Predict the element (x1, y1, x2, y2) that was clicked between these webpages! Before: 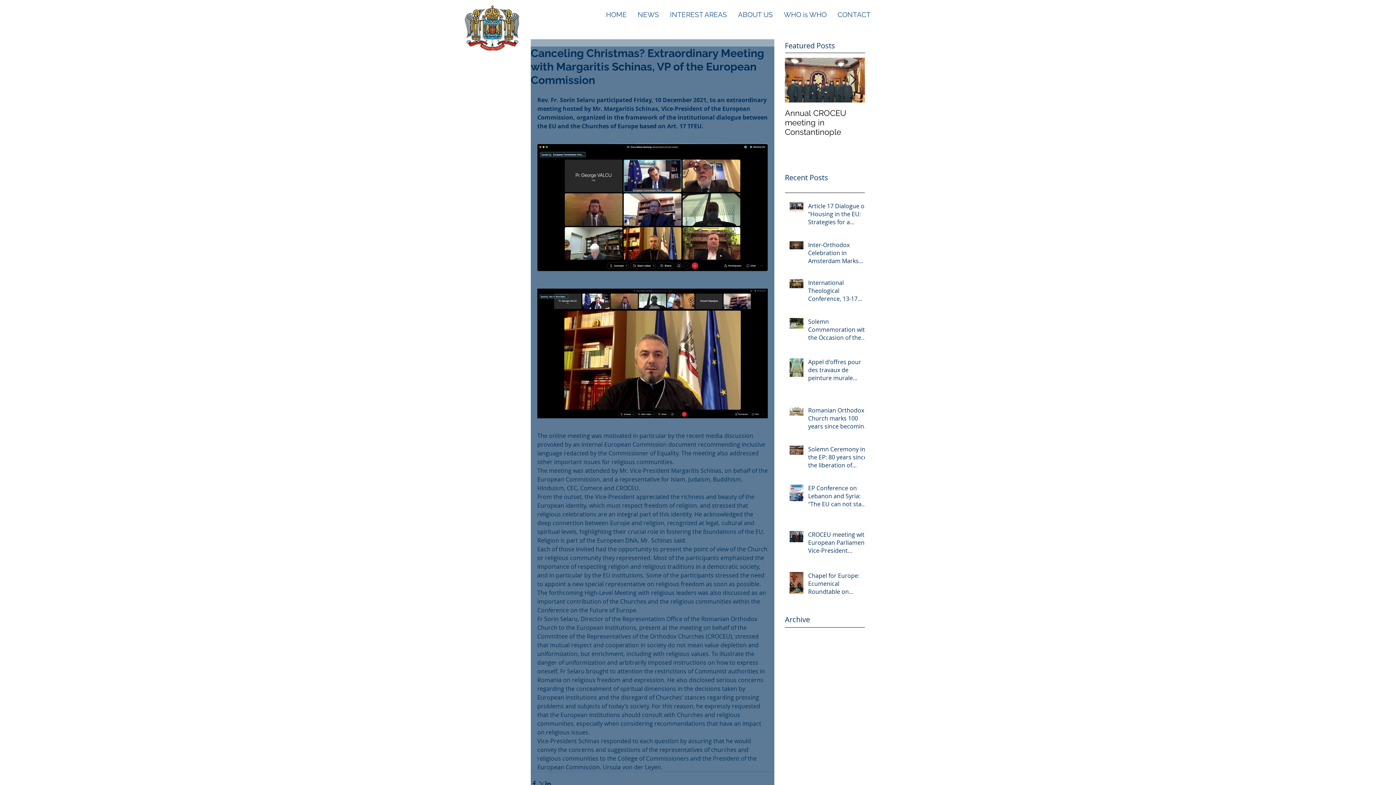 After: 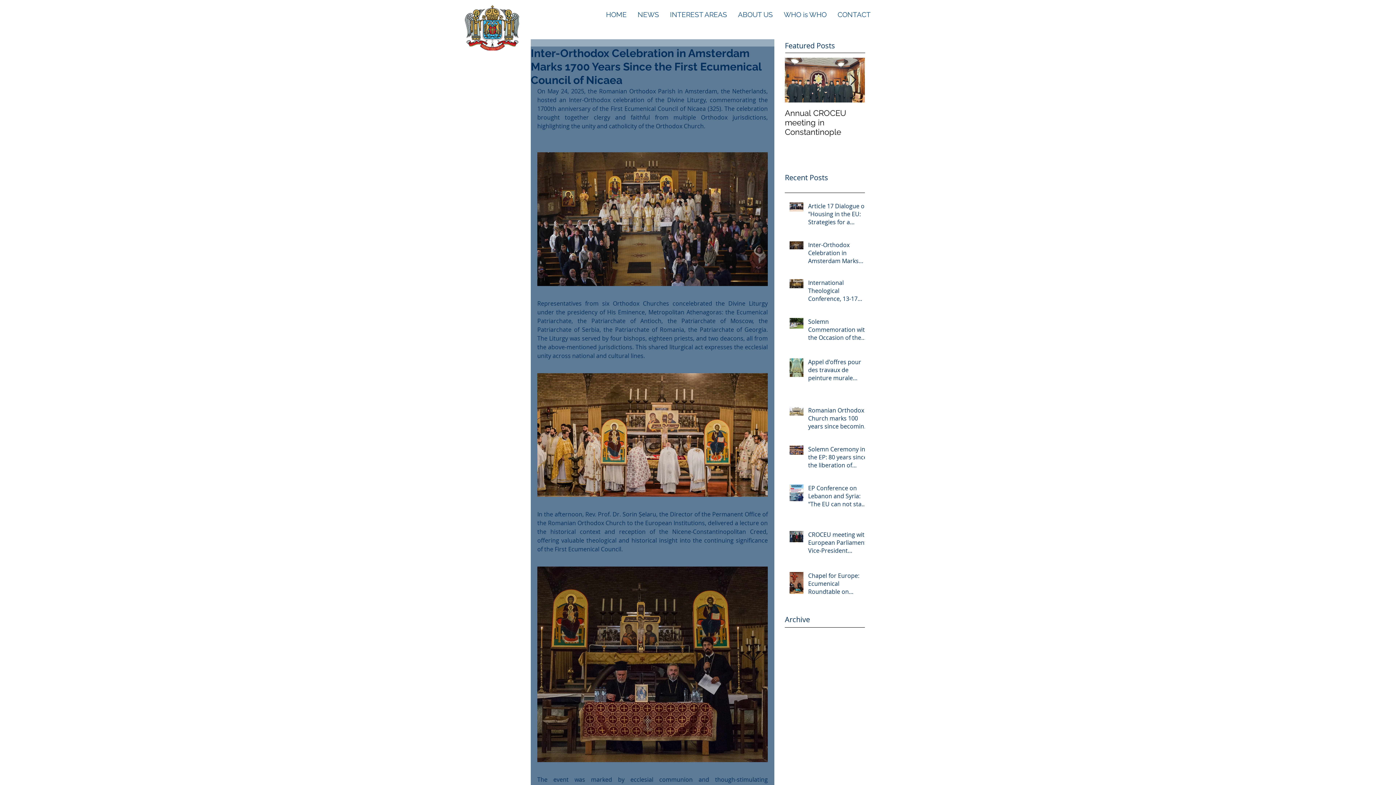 Action: bbox: (808, 241, 869, 267) label: Inter-Orthodox Celebration in Amsterdam Marks 1700 Years Since the First Ecumenical Council of Nicaea